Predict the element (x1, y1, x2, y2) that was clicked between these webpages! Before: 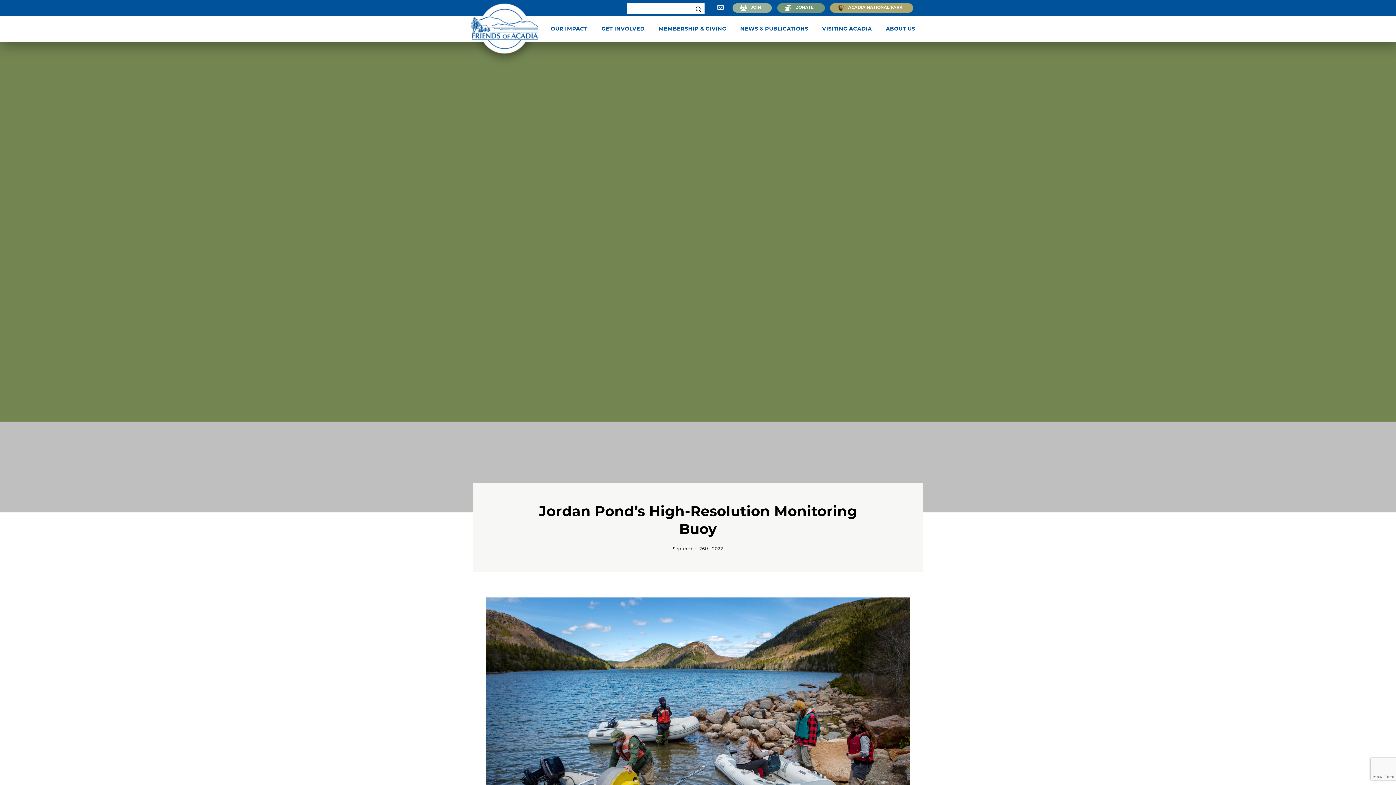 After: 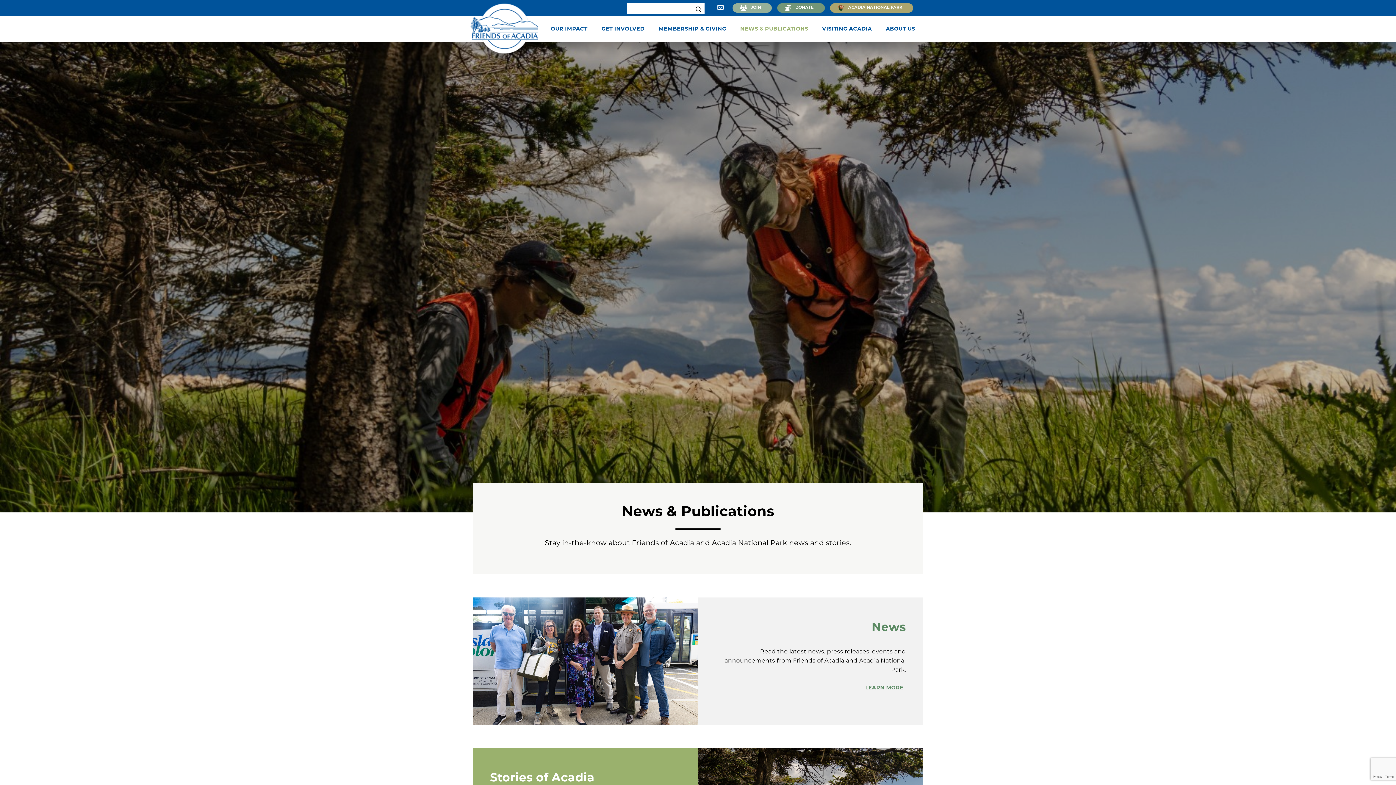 Action: bbox: (740, 26, 808, 32) label: NEWS & PUBLICATIONS